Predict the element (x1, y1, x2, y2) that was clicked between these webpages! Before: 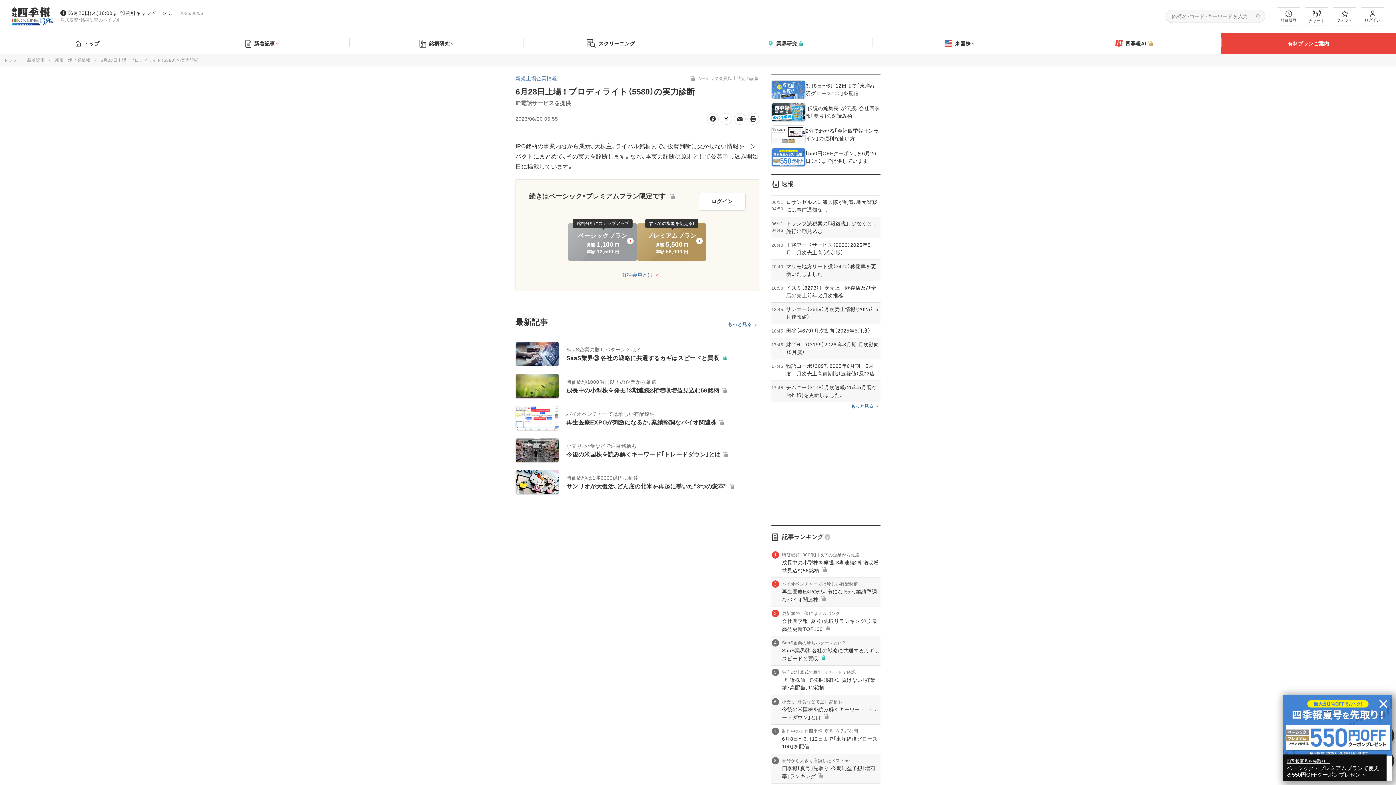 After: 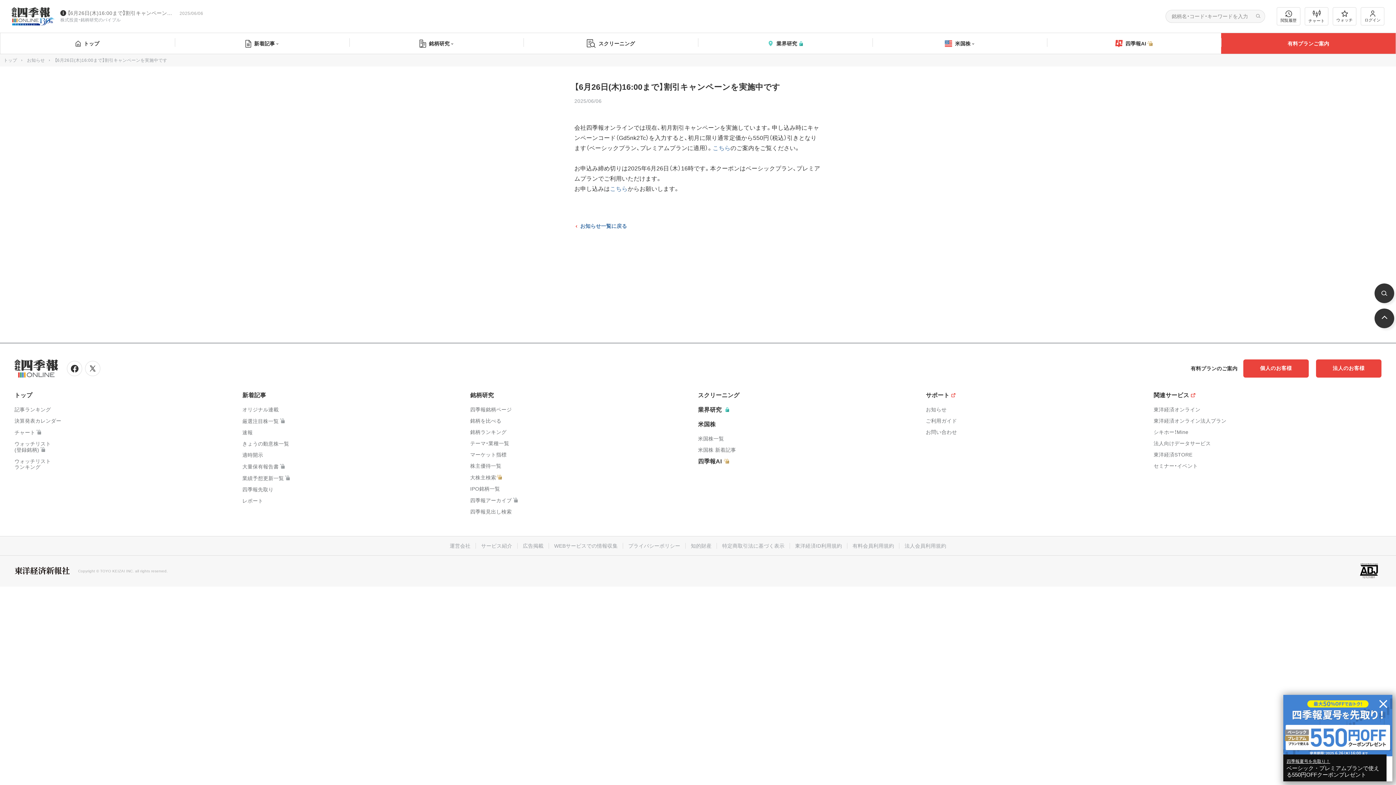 Action: bbox: (67, 10, 176, 16) label: 【6月26日(木)16:00まで】割引キャンペーンを実施中です